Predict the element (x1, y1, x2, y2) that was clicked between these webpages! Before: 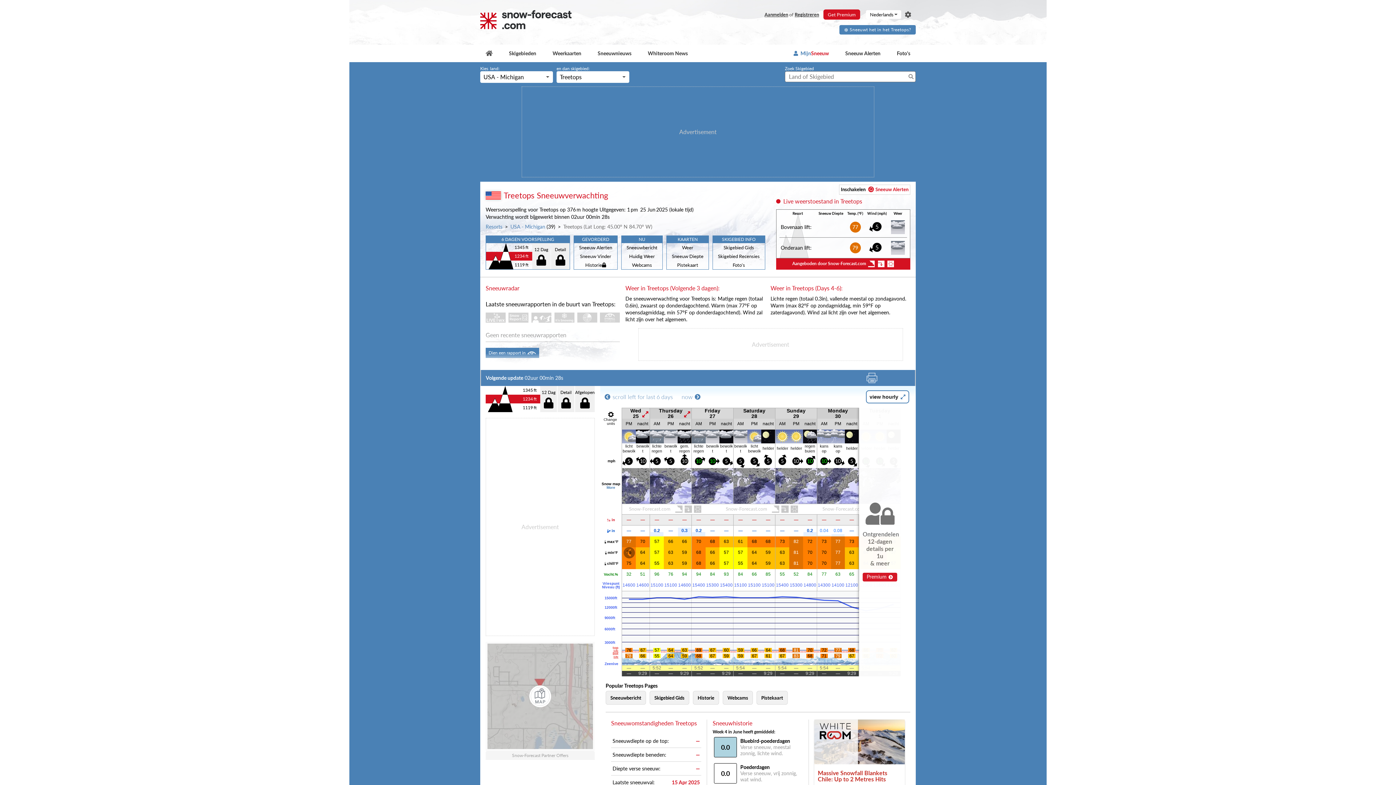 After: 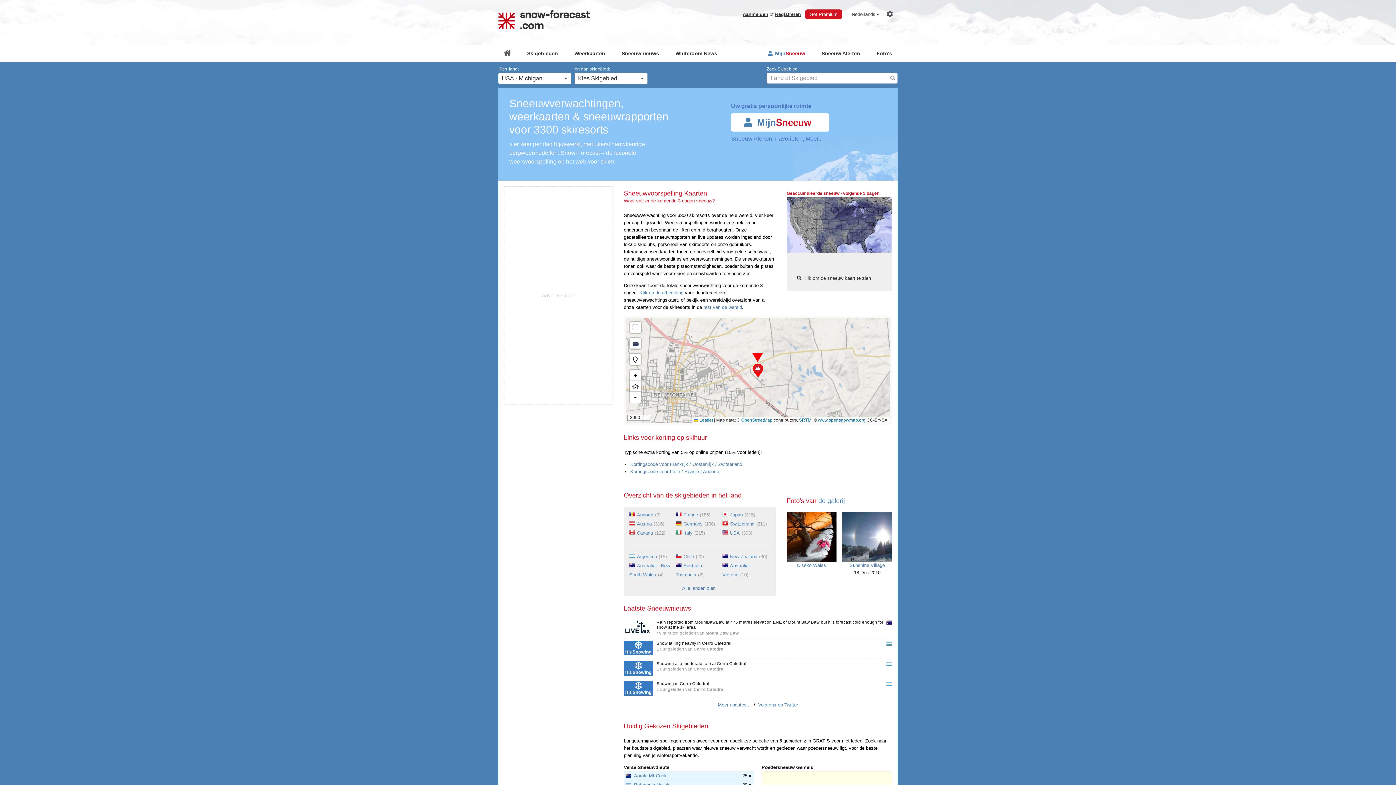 Action: bbox: (480, 10, 571, 34)